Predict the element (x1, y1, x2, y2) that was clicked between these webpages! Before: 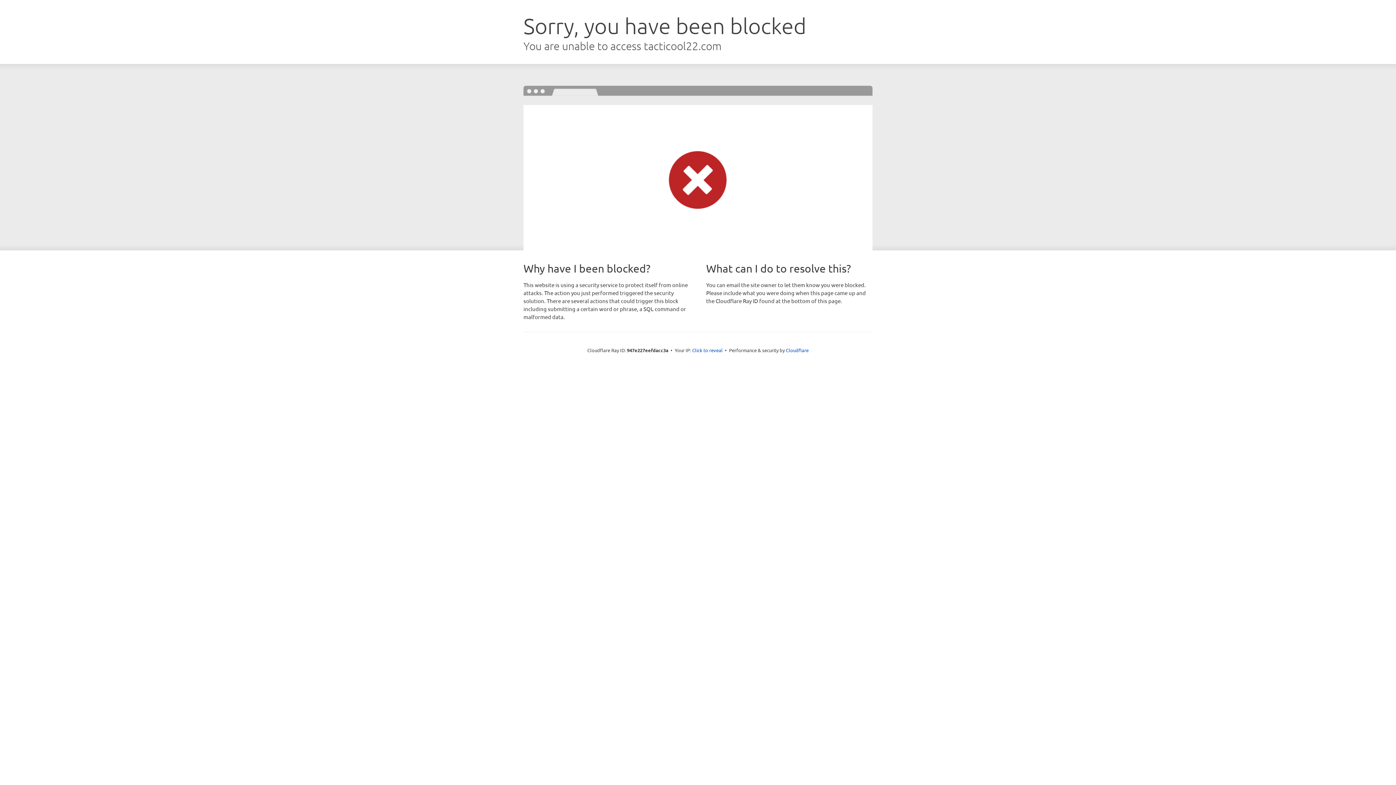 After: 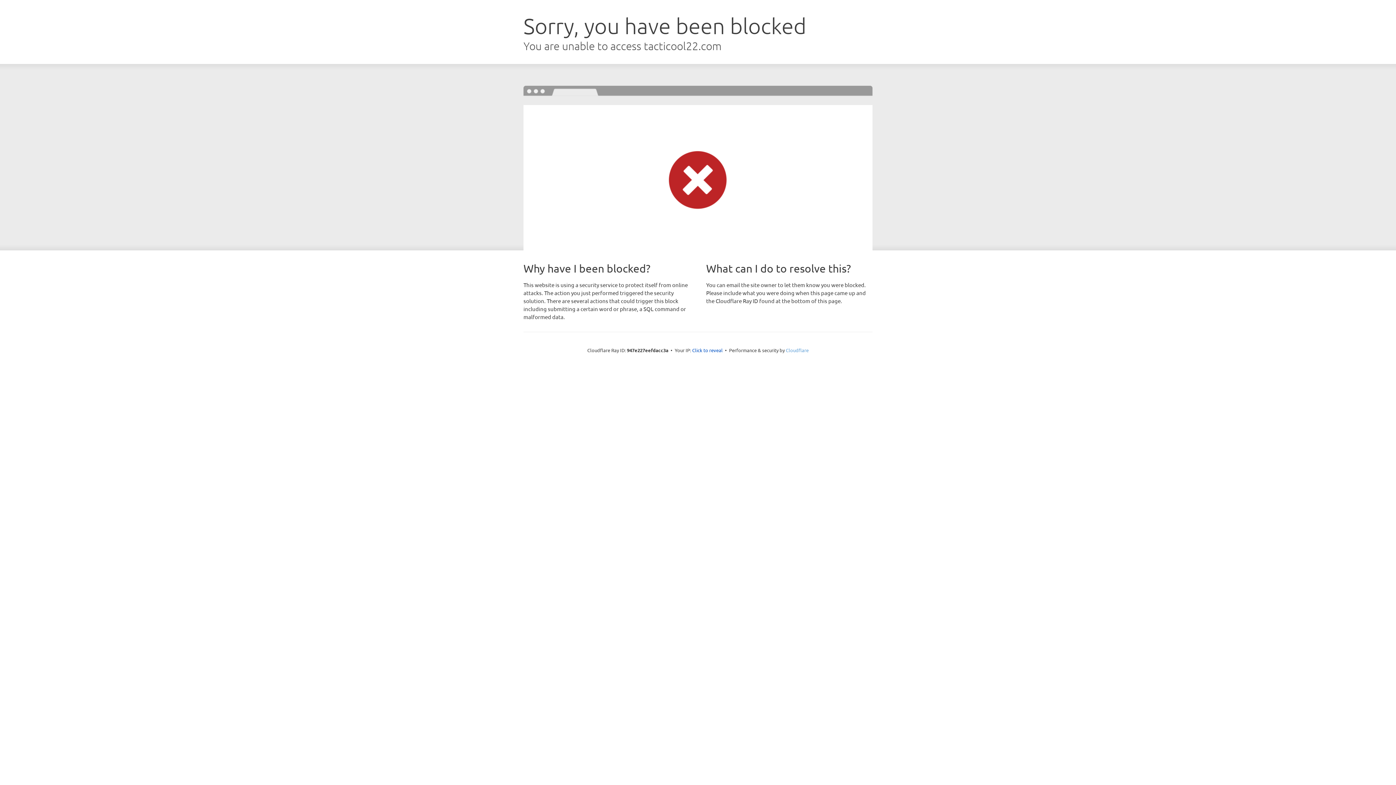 Action: label: Cloudflare bbox: (786, 347, 808, 353)